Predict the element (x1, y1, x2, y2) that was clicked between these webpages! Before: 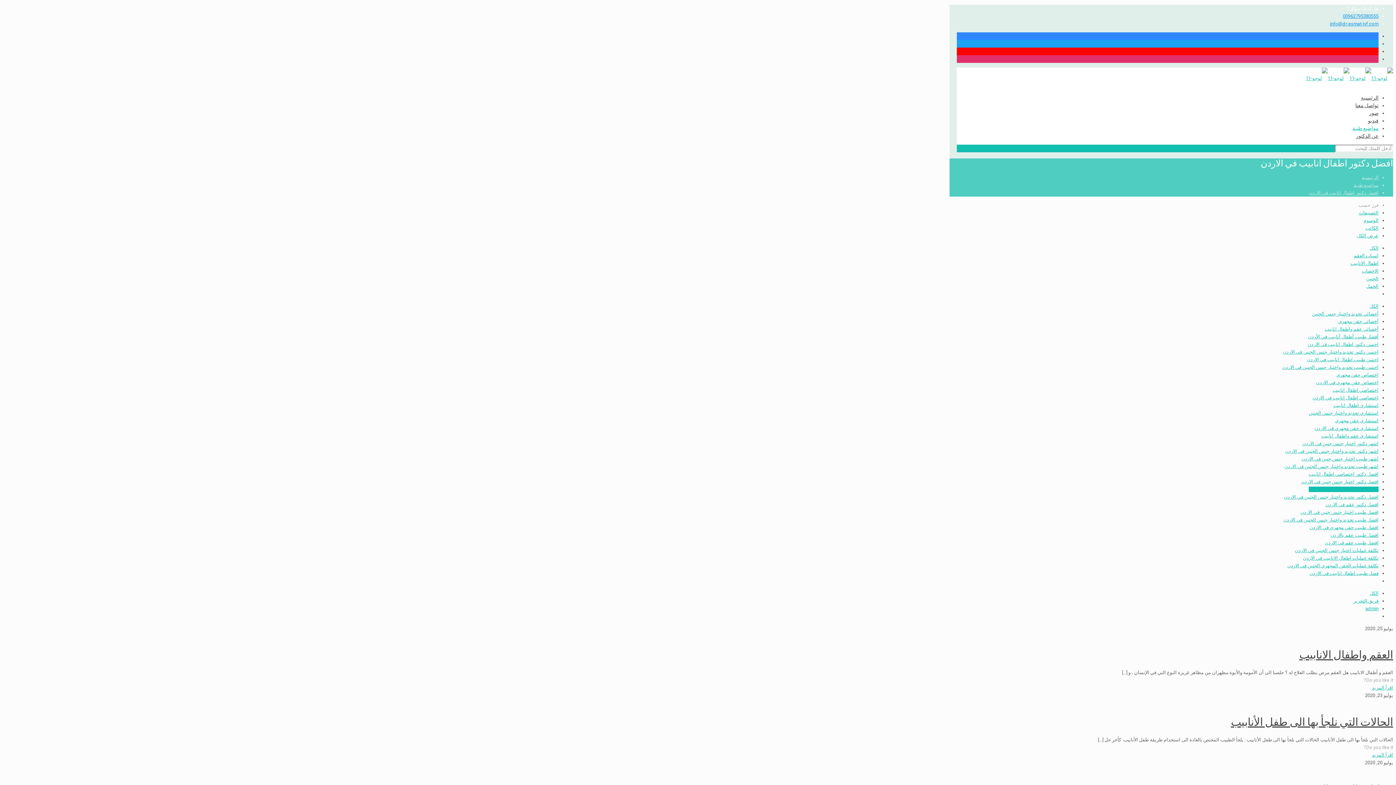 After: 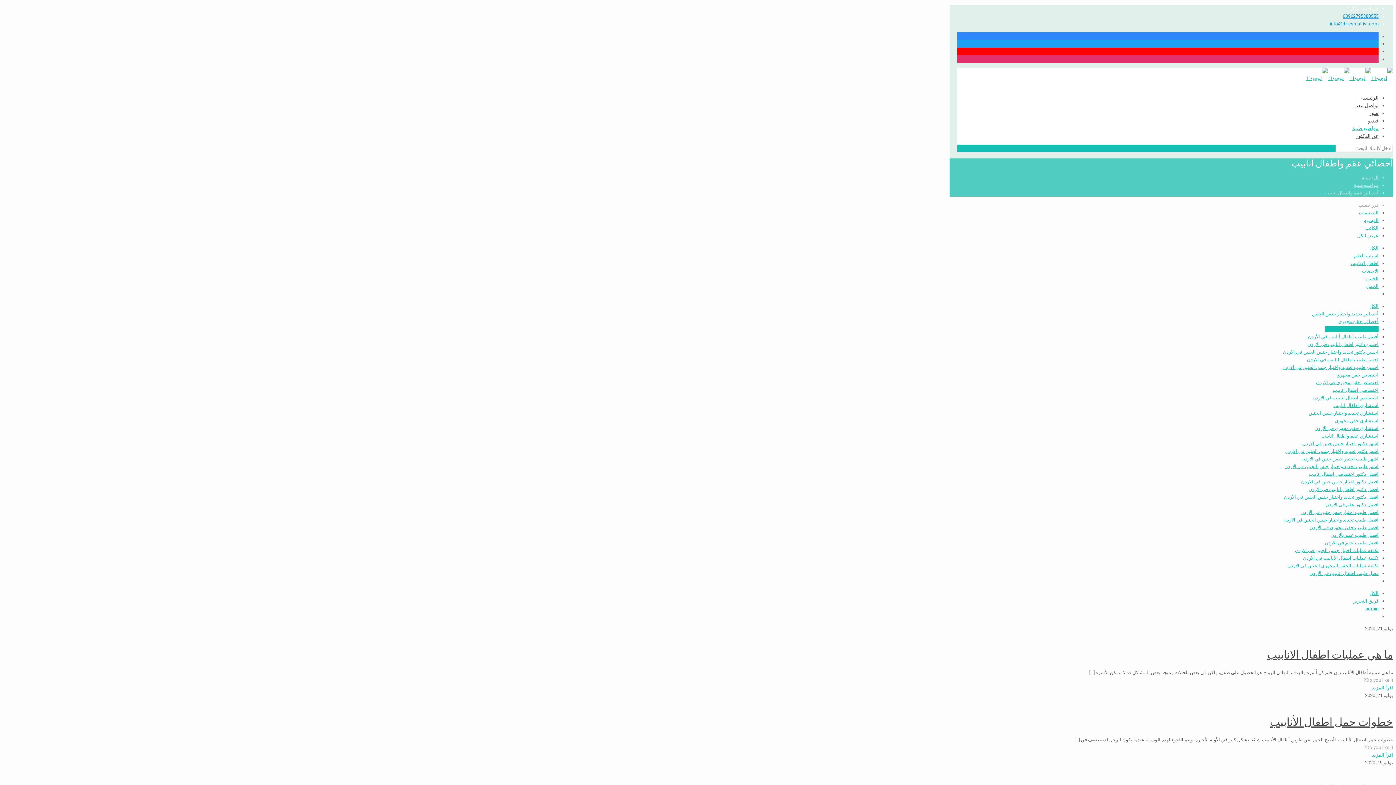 Action: label: أخصائي عقم واطفال انابيب bbox: (1325, 326, 1378, 331)